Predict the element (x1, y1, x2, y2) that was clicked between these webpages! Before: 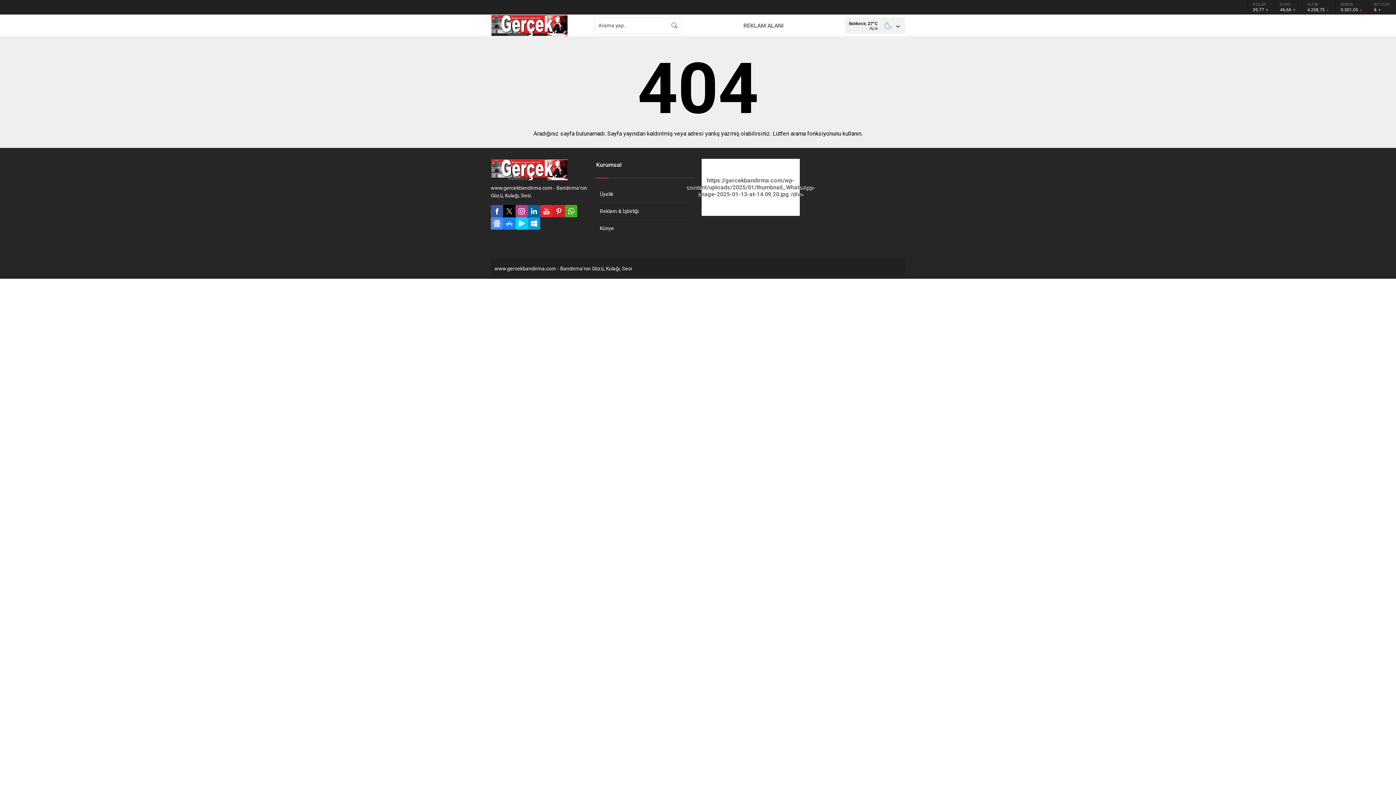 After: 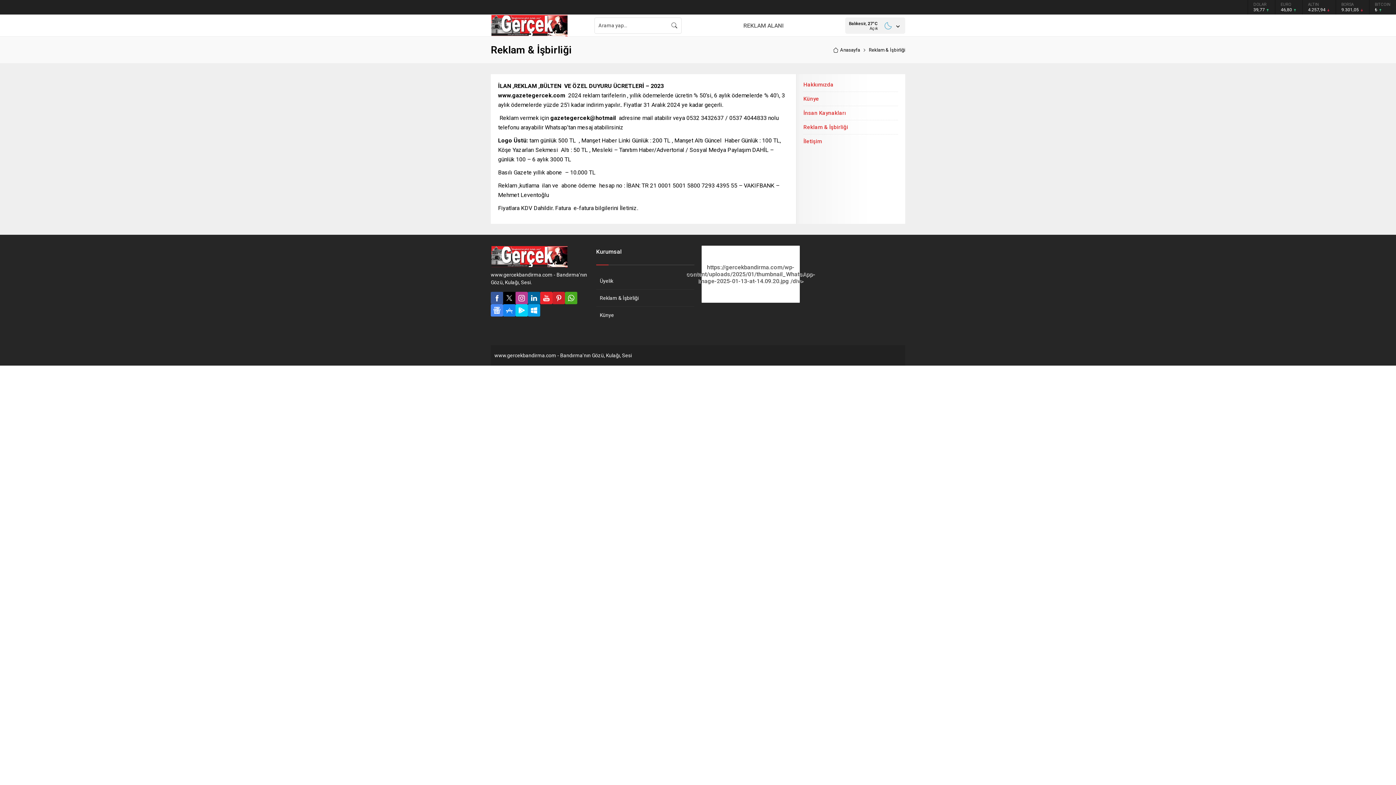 Action: label: Reklam & İşbirliği bbox: (596, 202, 694, 219)